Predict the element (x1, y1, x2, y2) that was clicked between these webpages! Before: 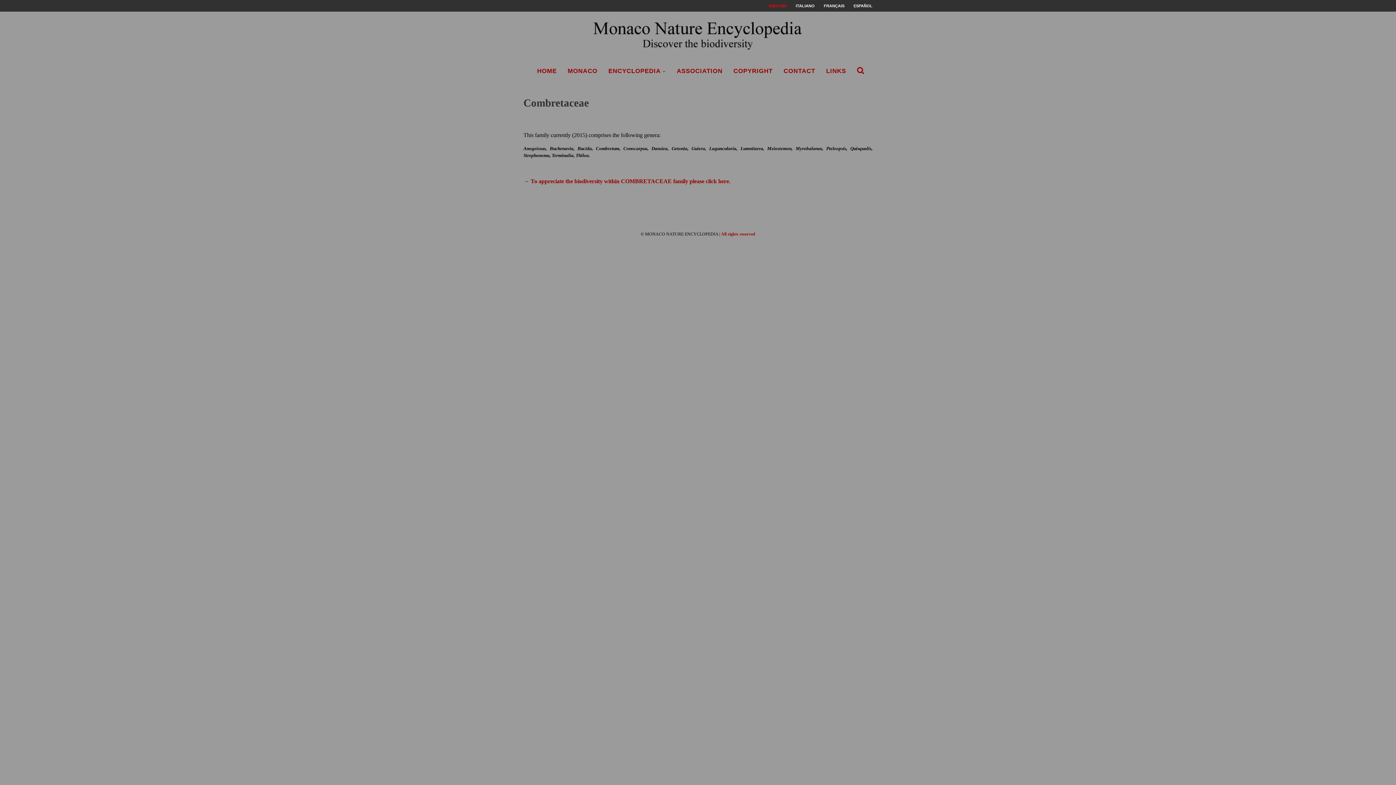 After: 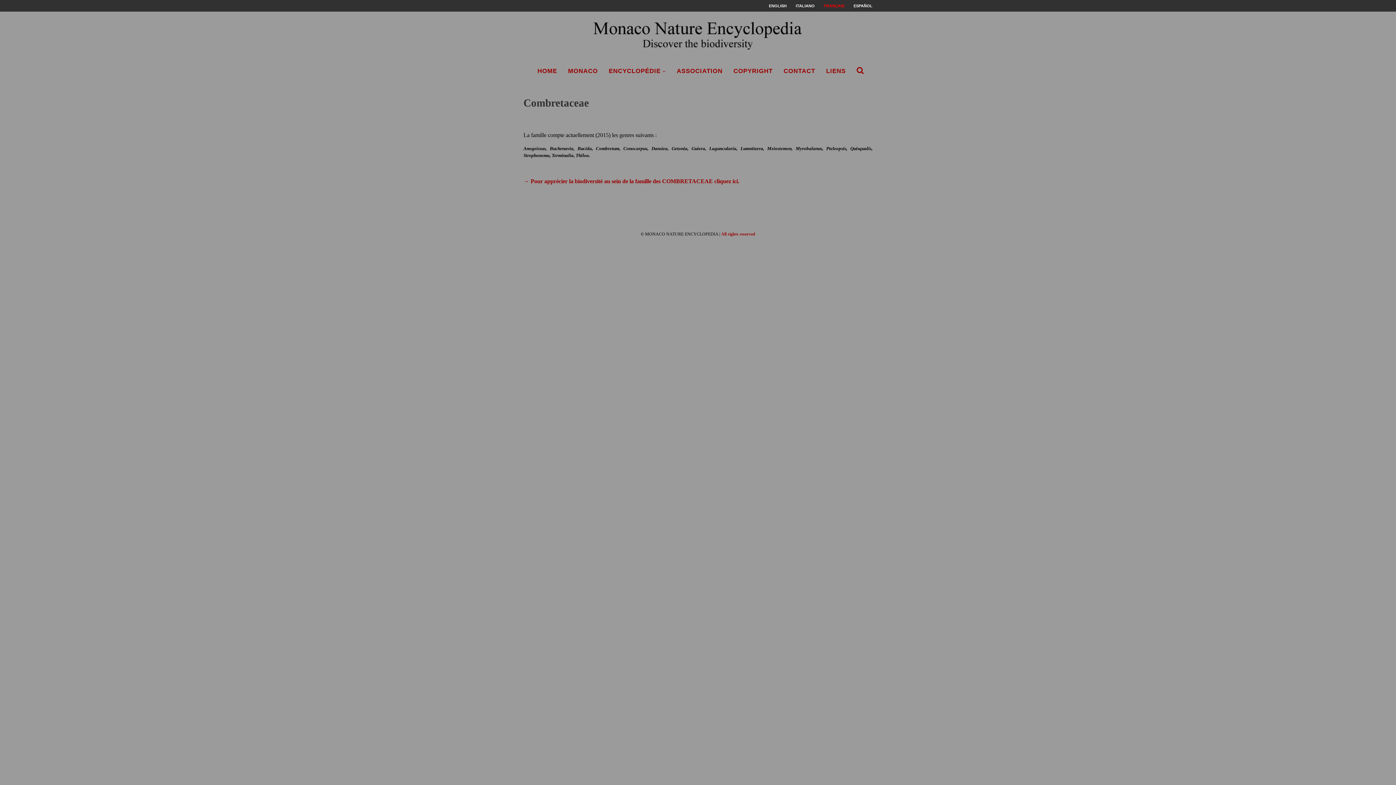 Action: label: FRANÇAIS bbox: (824, 0, 844, 11)